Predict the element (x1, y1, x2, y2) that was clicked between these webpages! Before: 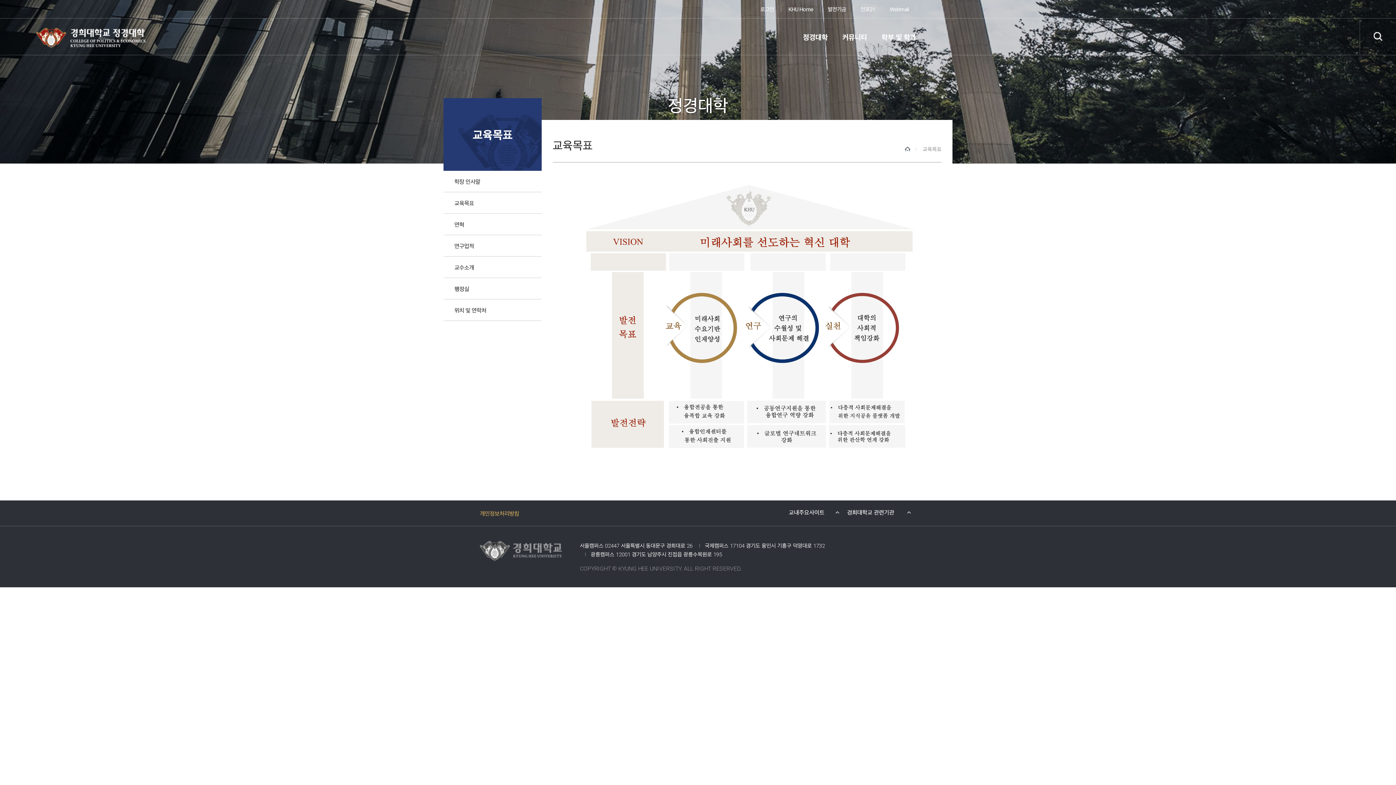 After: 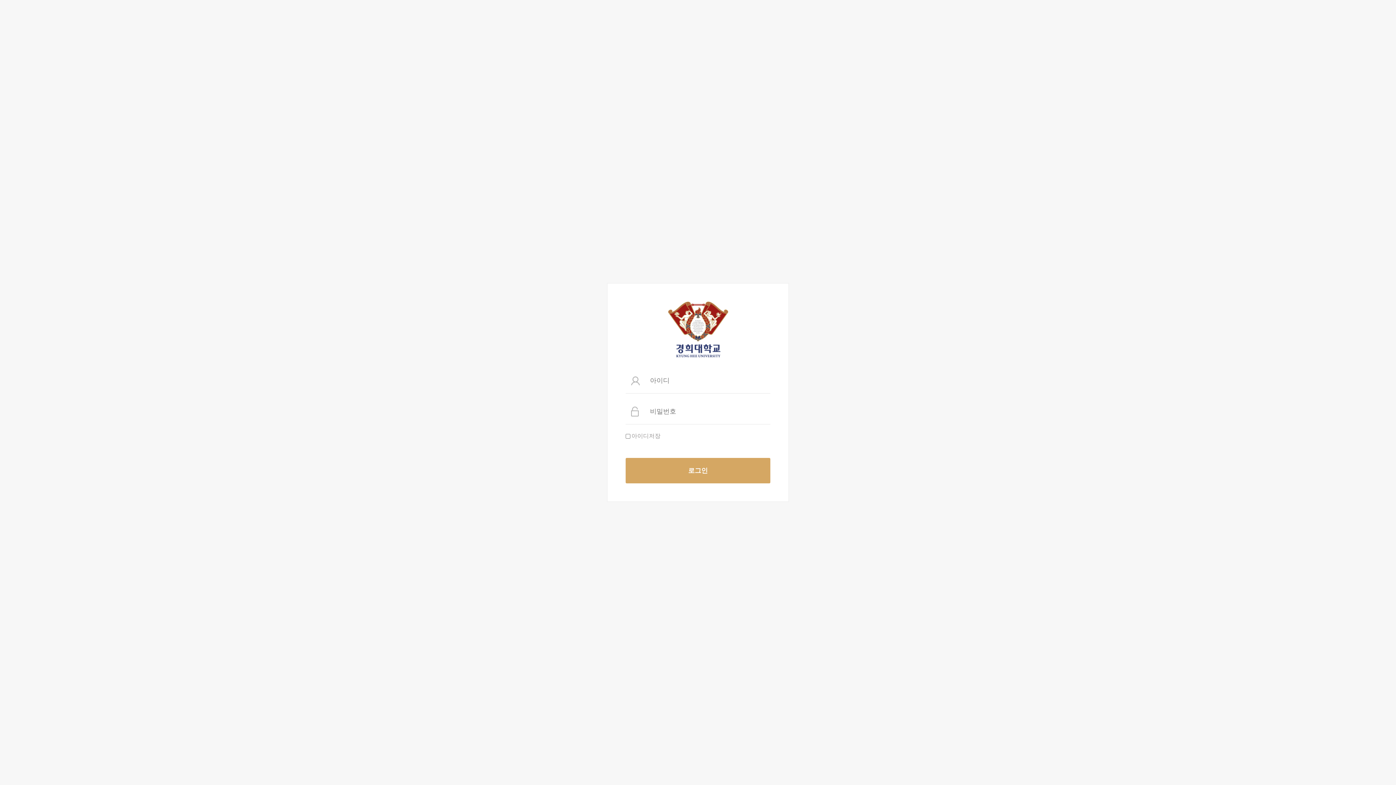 Action: label: 로그인 bbox: (760, 0, 774, 18)